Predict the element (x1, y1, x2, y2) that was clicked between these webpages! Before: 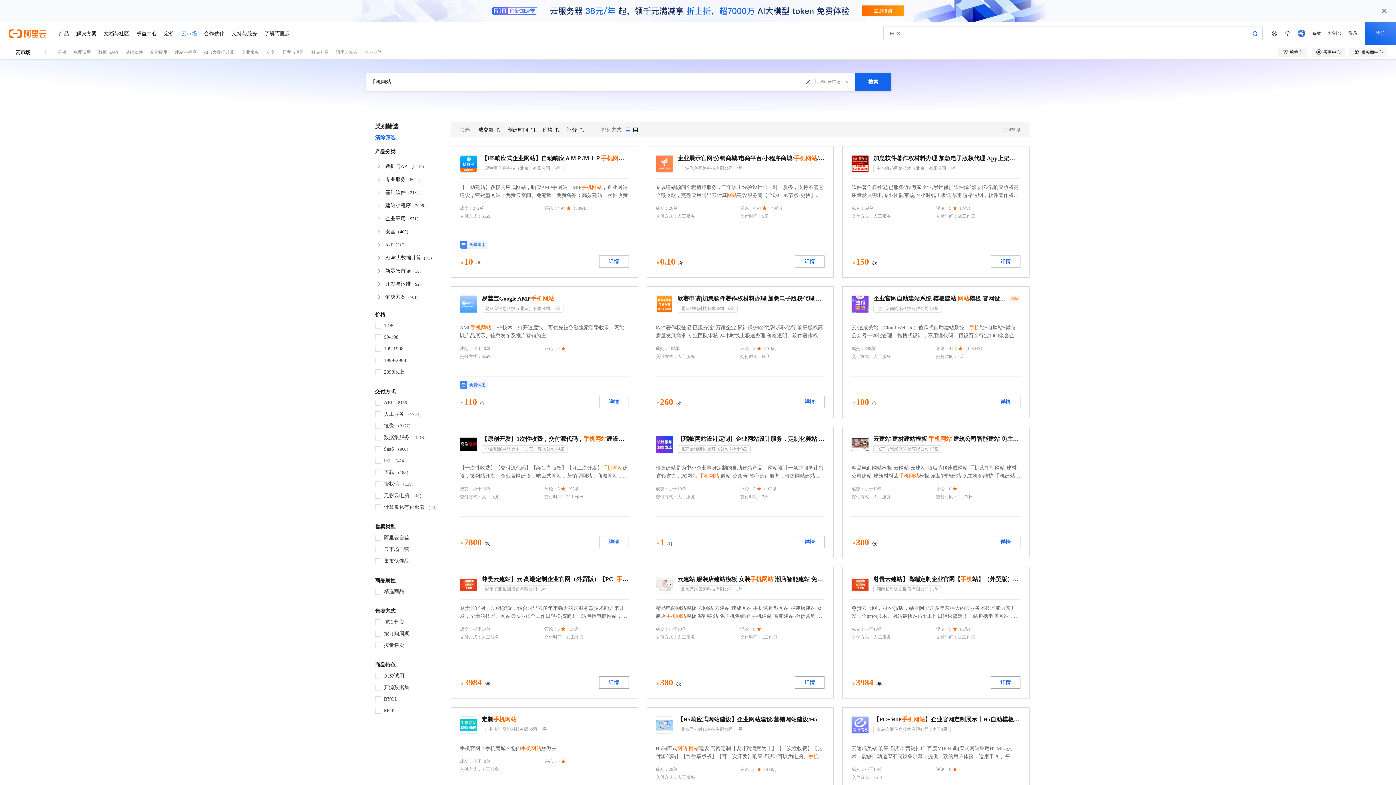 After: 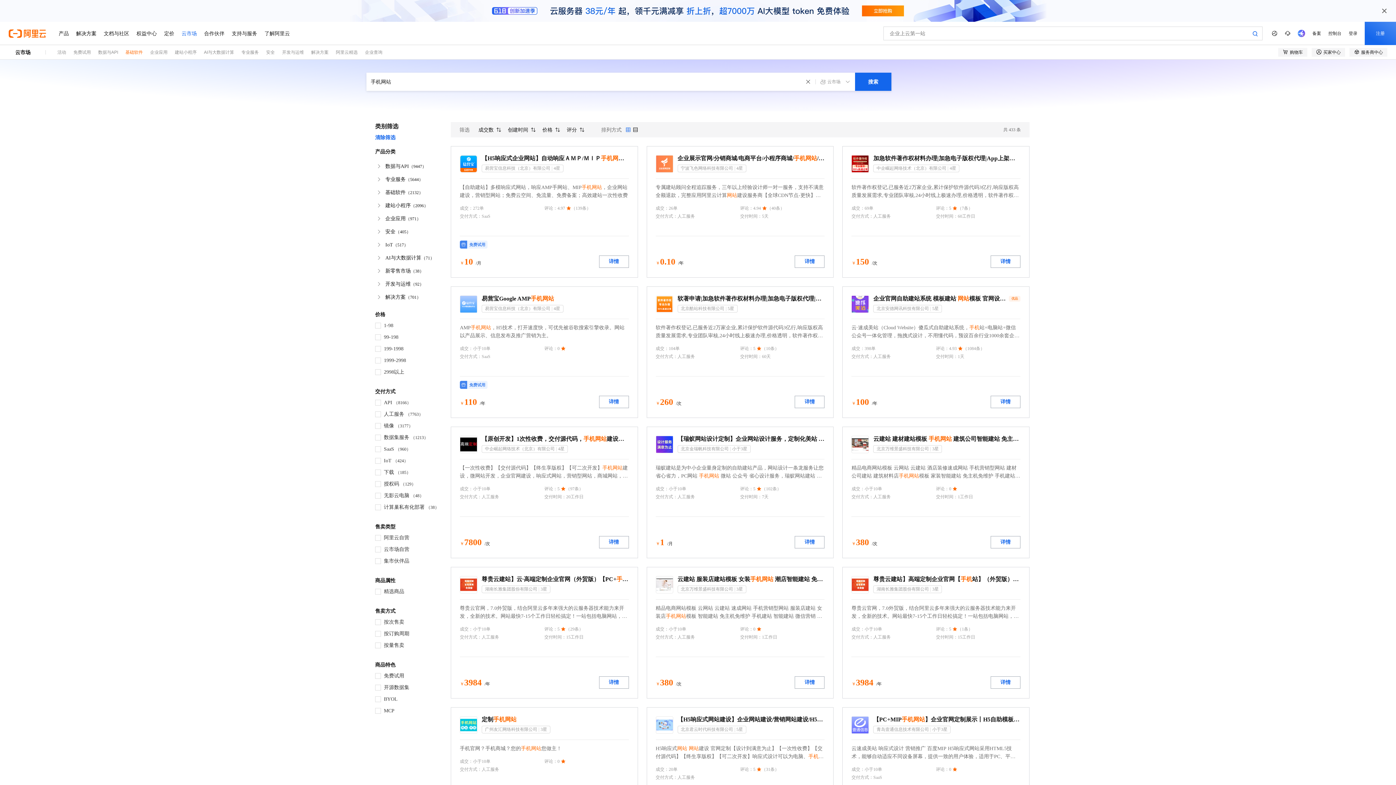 Action: label: 基础软件 bbox: (121, 45, 146, 59)